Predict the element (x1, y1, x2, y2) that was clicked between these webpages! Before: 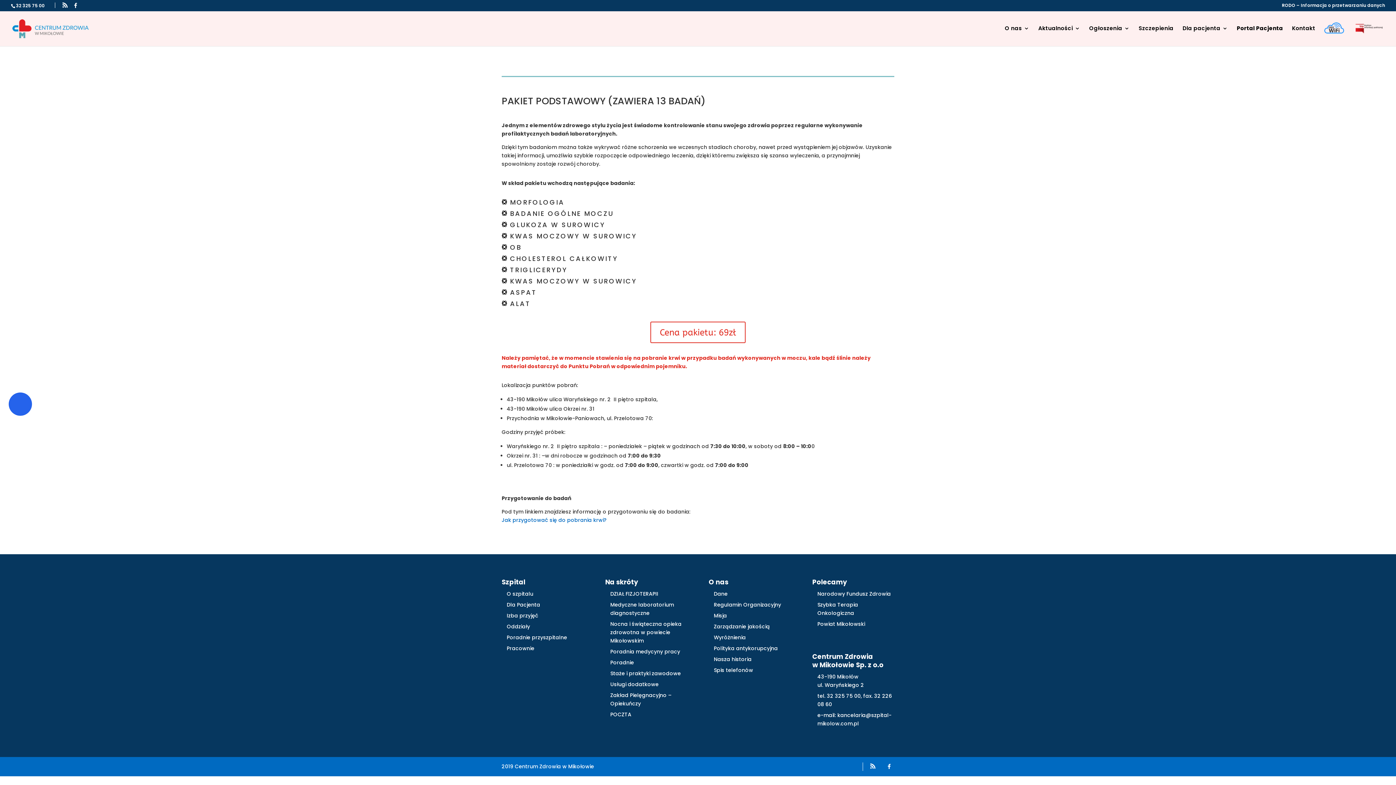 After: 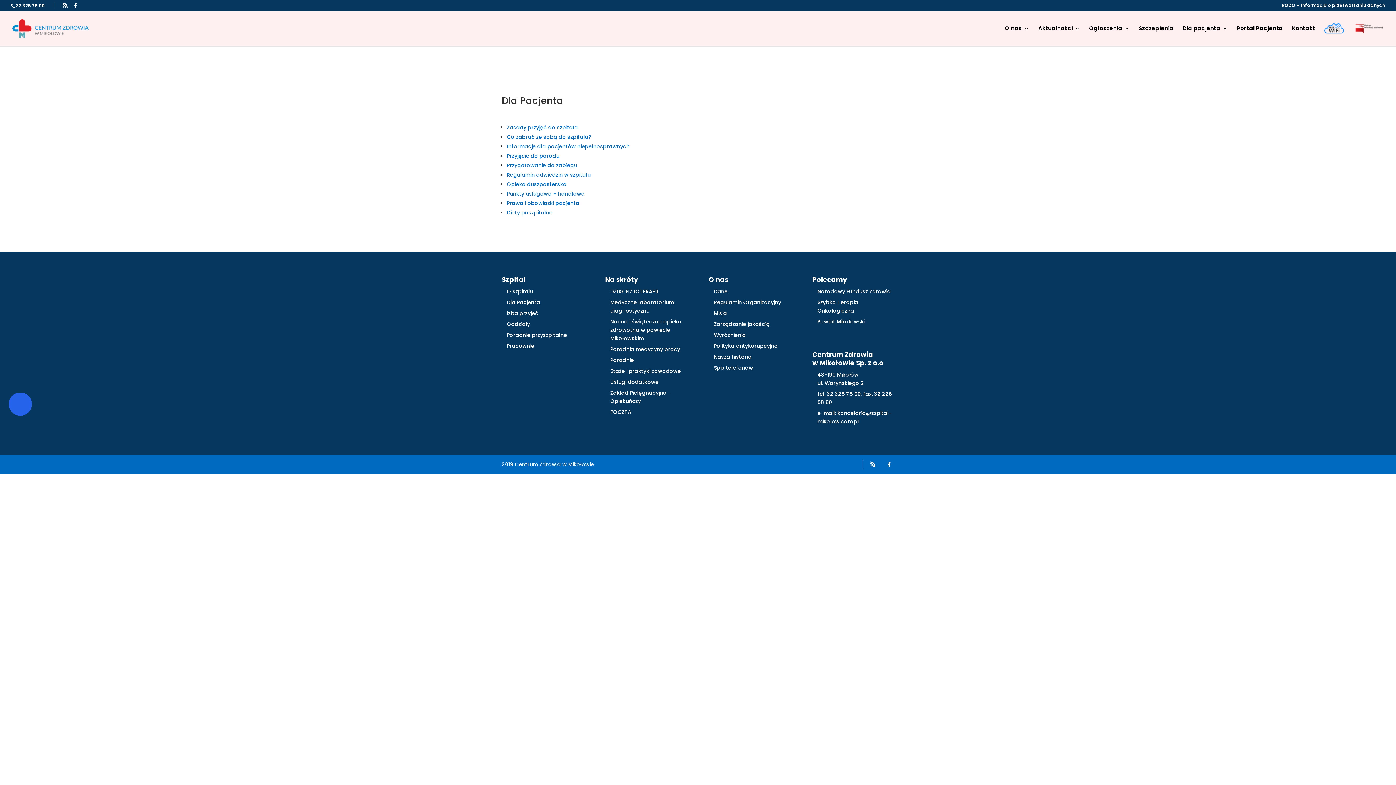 Action: bbox: (506, 601, 540, 608) label: Dla Pacjenta